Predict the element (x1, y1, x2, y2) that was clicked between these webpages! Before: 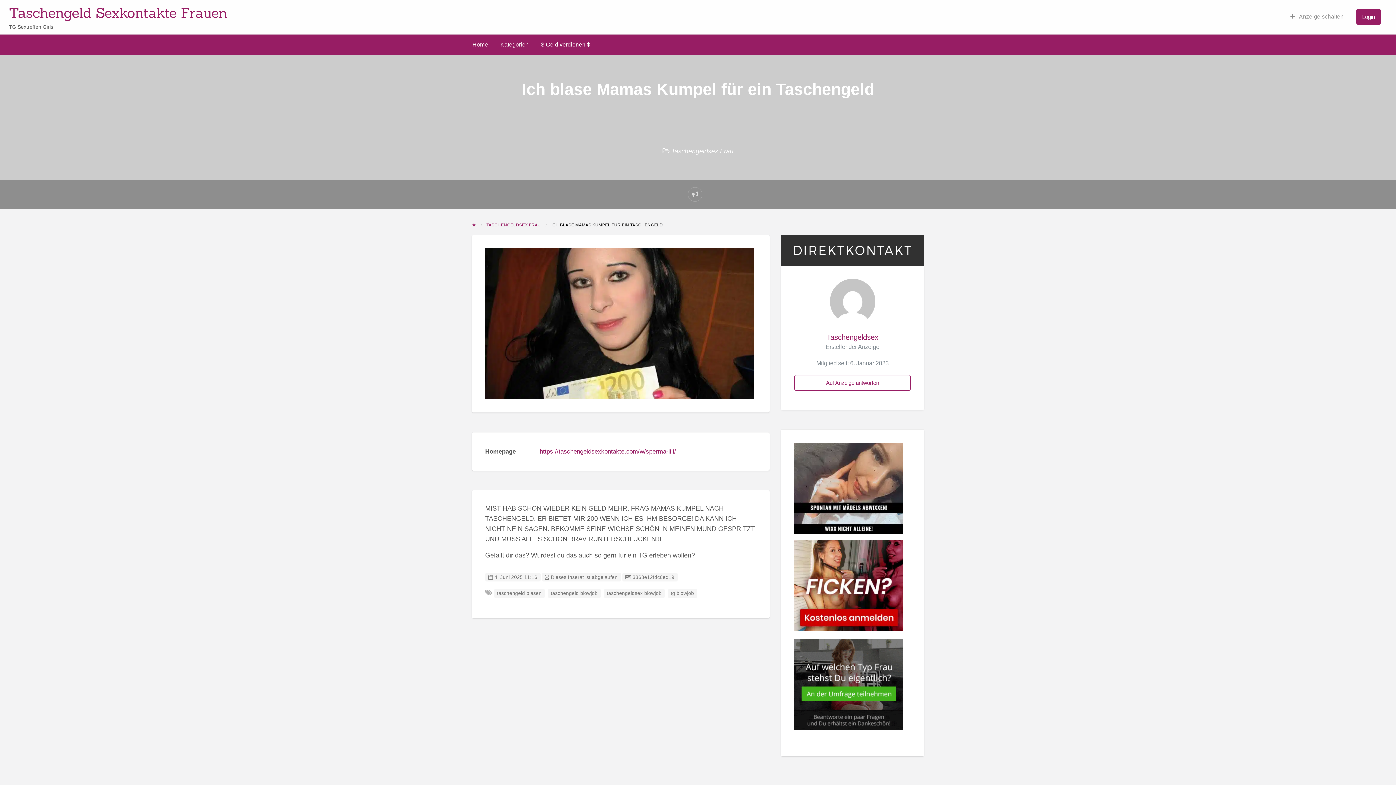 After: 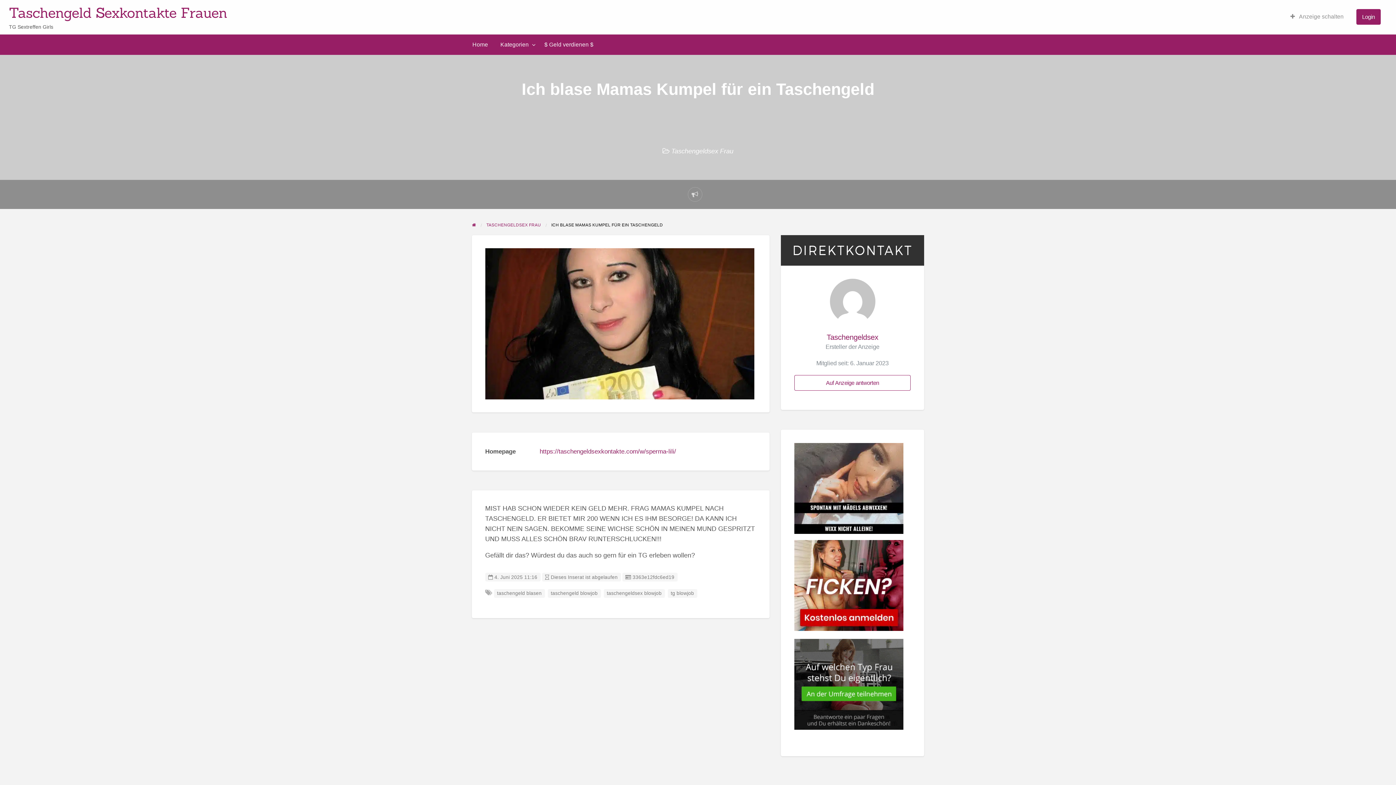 Action: bbox: (794, 683, 910, 690)